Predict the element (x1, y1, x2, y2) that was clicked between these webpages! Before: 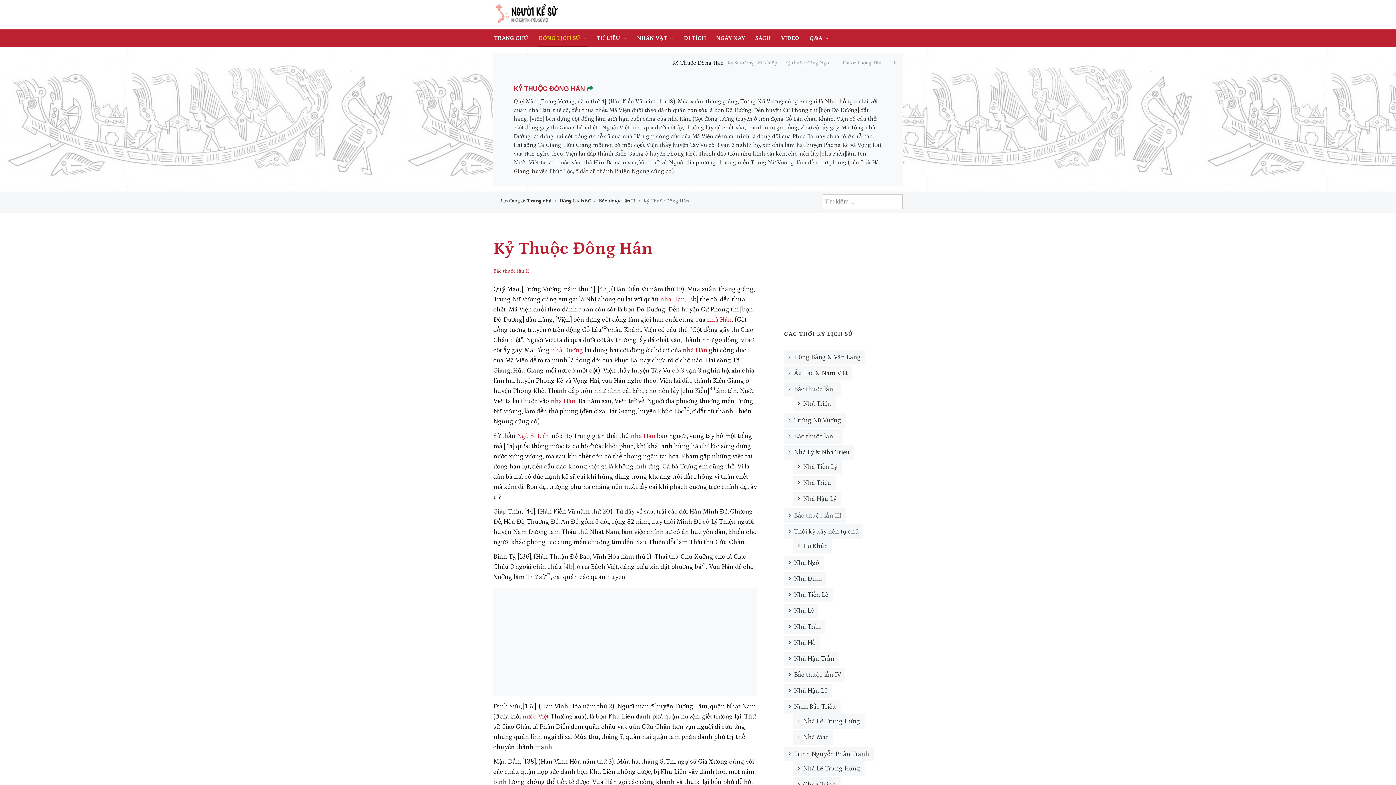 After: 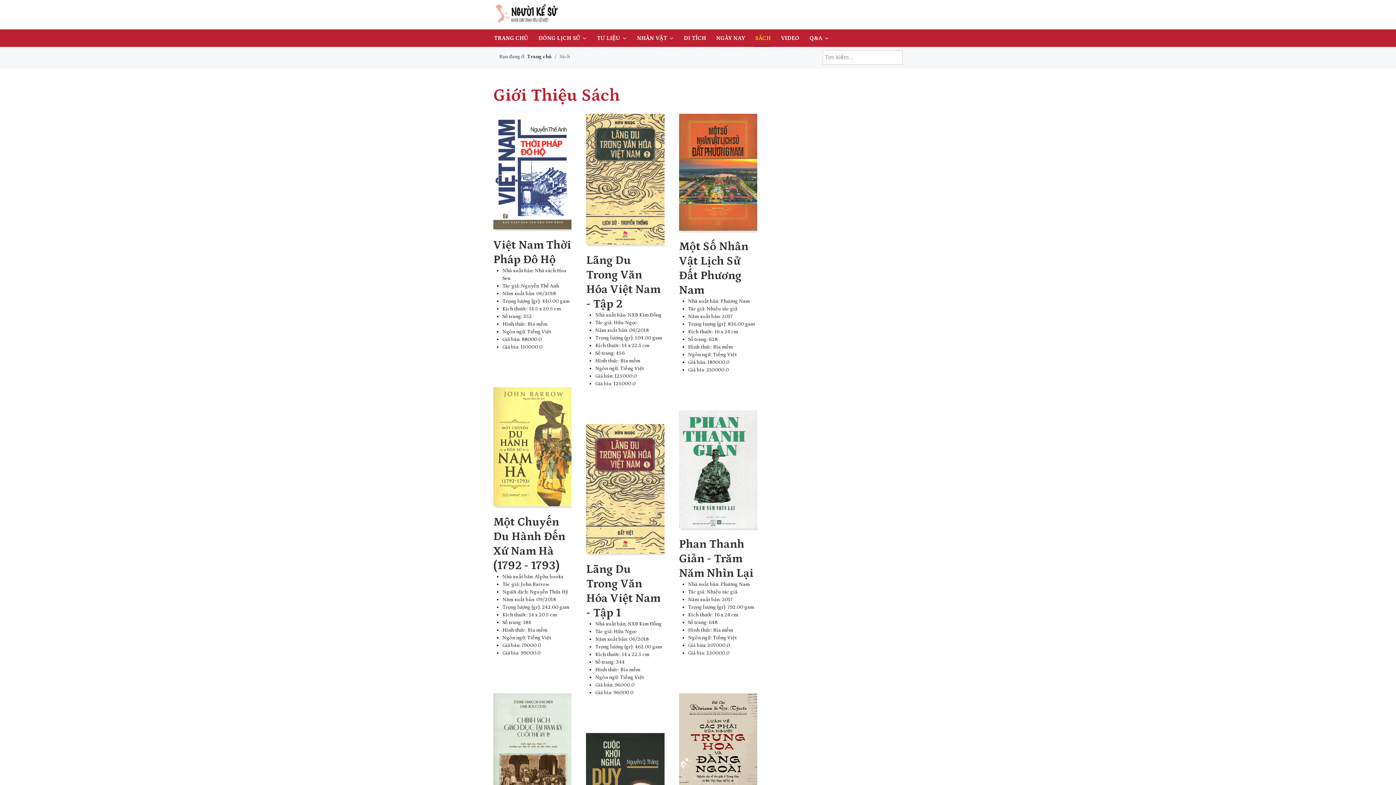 Action: label: SÁCH bbox: (754, 29, 771, 46)